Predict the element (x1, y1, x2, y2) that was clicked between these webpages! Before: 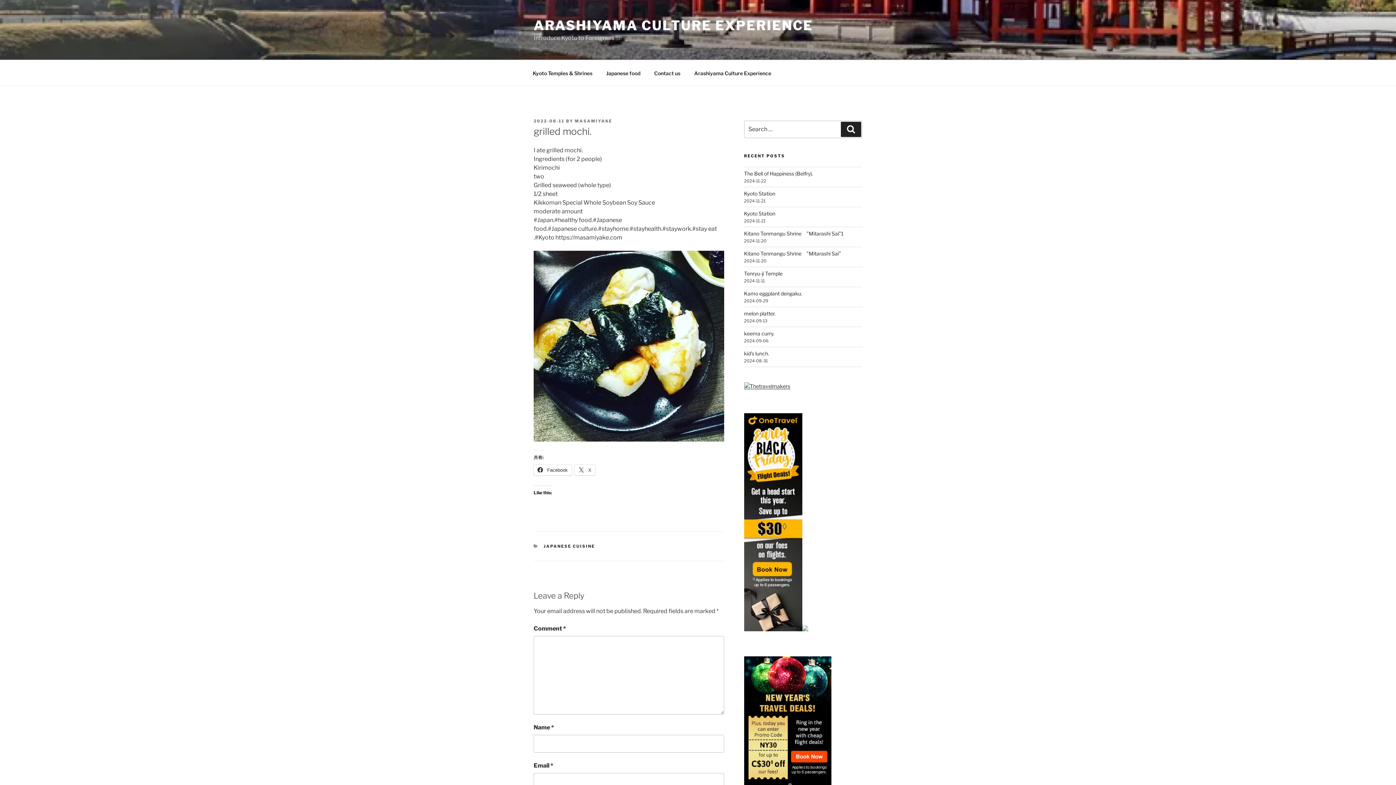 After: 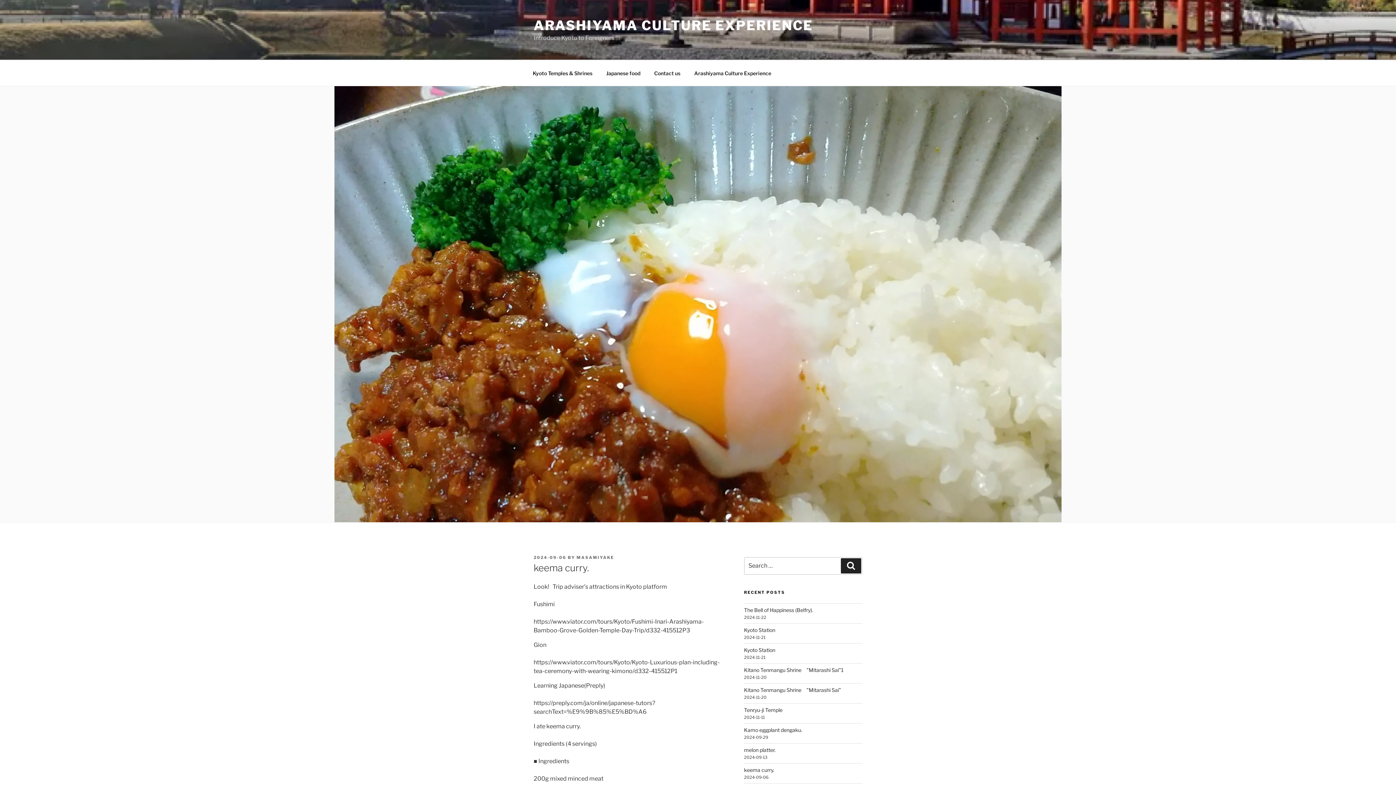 Action: bbox: (744, 330, 774, 336) label: keema curry.